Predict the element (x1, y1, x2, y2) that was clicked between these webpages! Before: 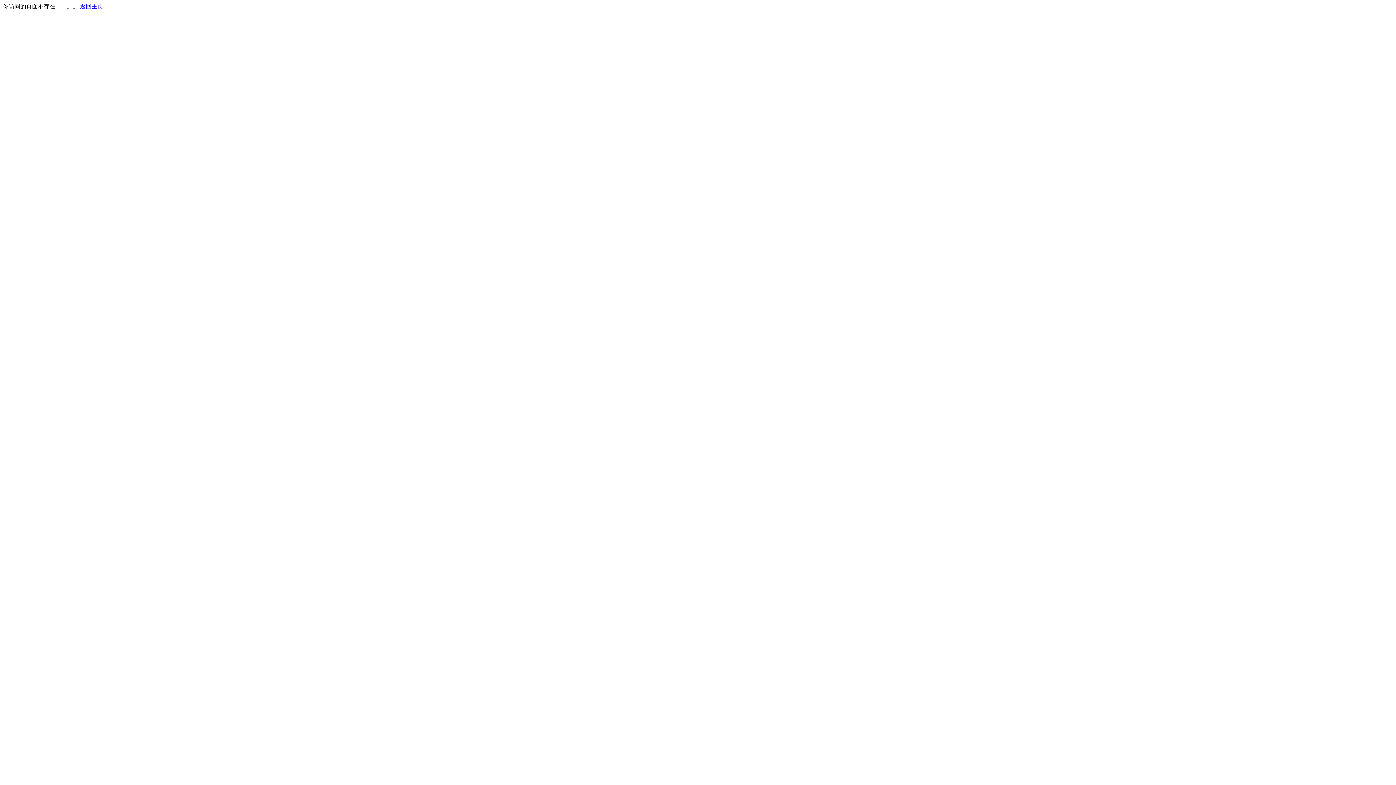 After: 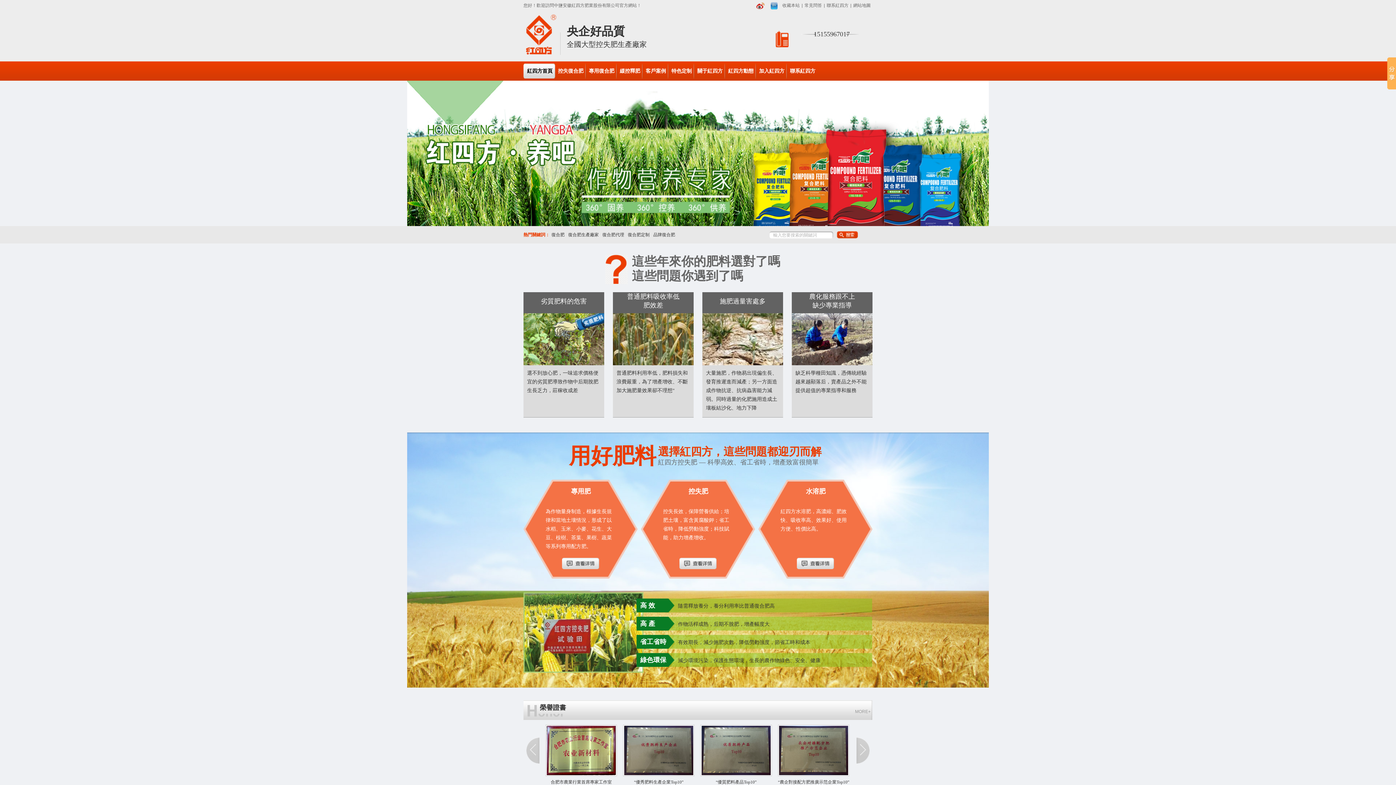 Action: bbox: (80, 3, 103, 9) label: 返回主页